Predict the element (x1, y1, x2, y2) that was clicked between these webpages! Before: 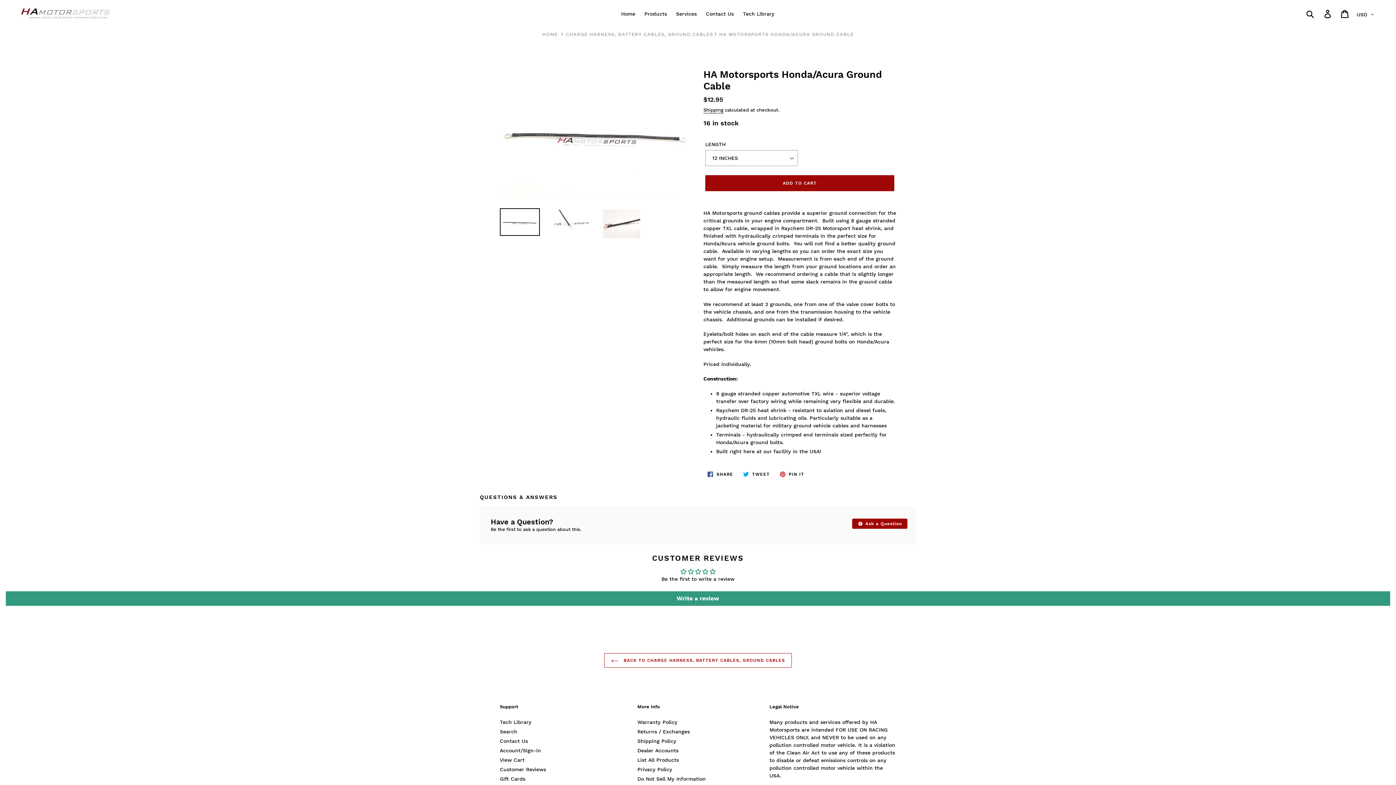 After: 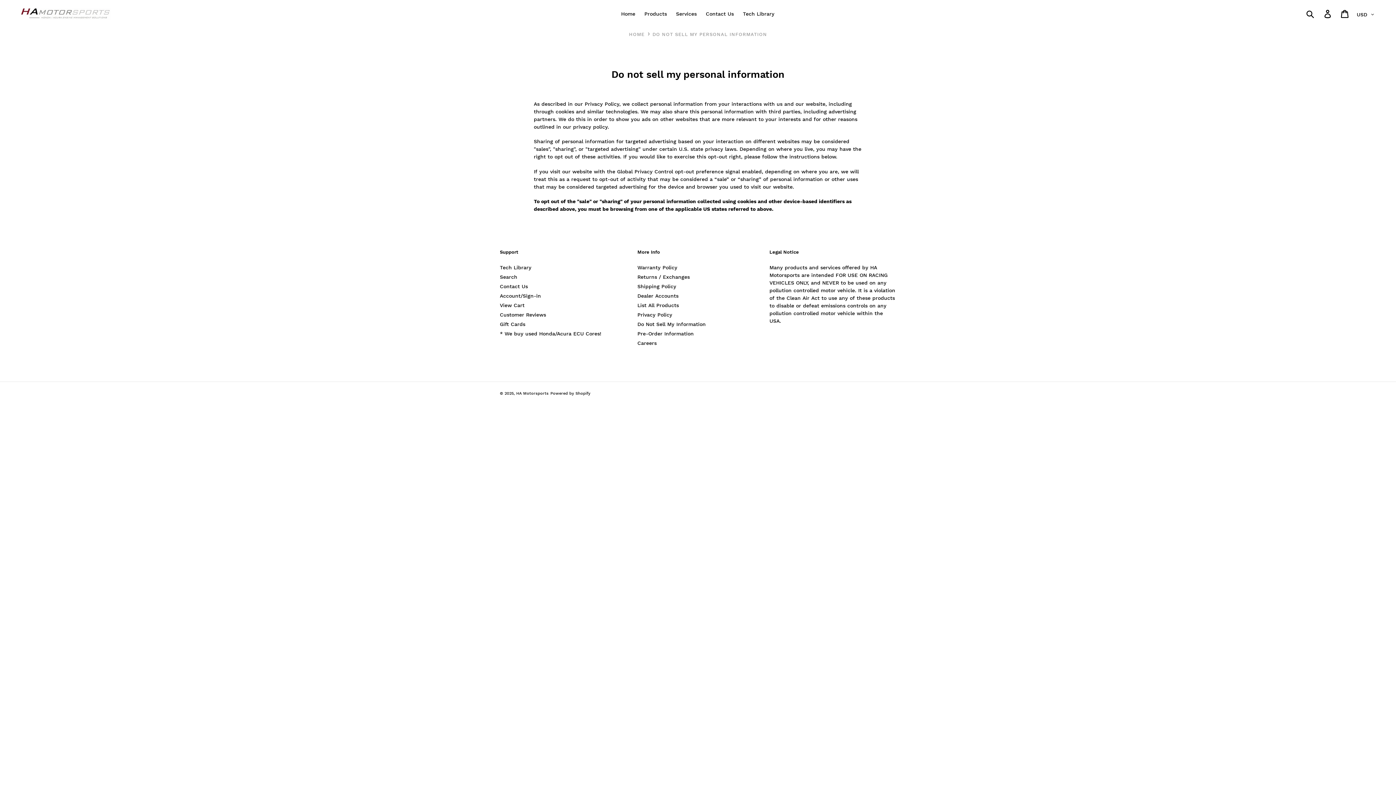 Action: bbox: (637, 776, 705, 782) label: Do Not Sell My Information